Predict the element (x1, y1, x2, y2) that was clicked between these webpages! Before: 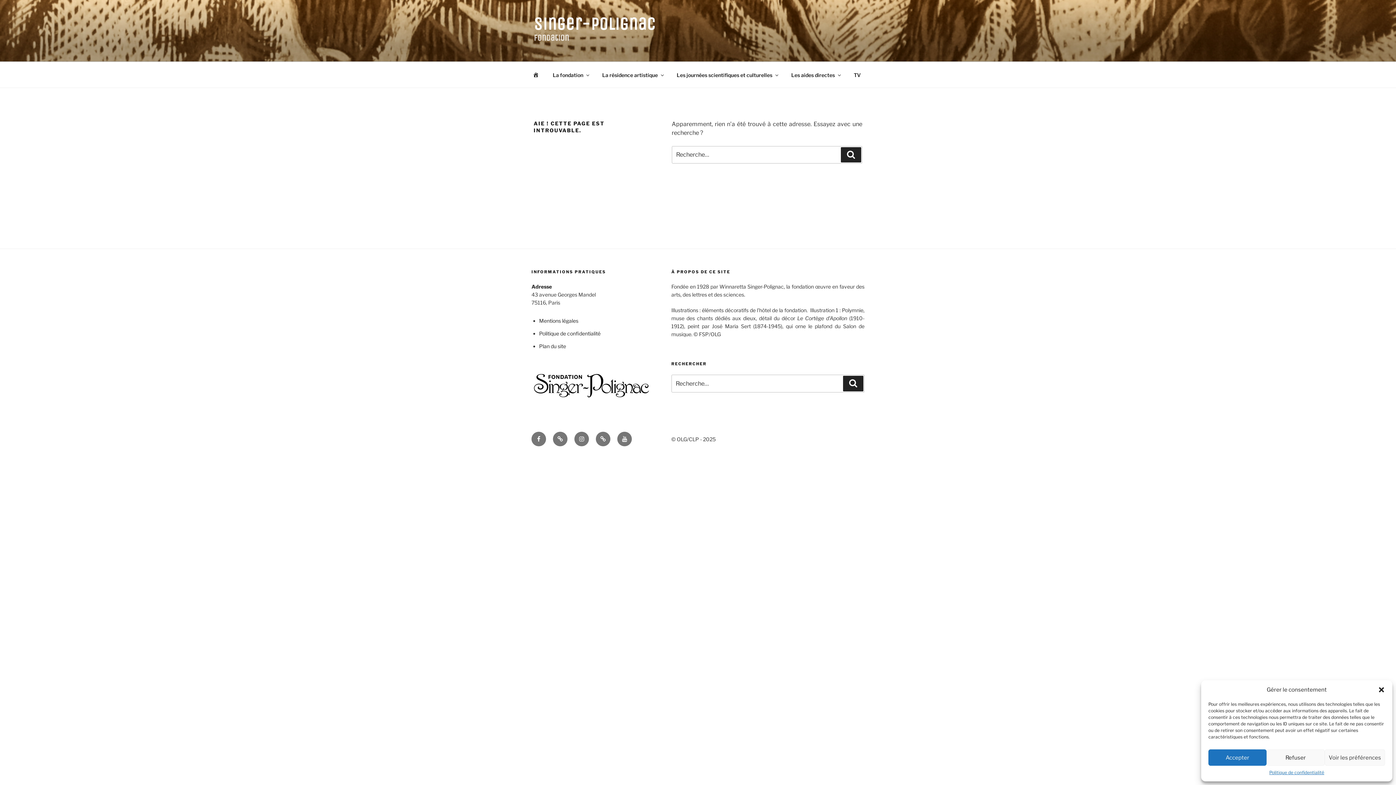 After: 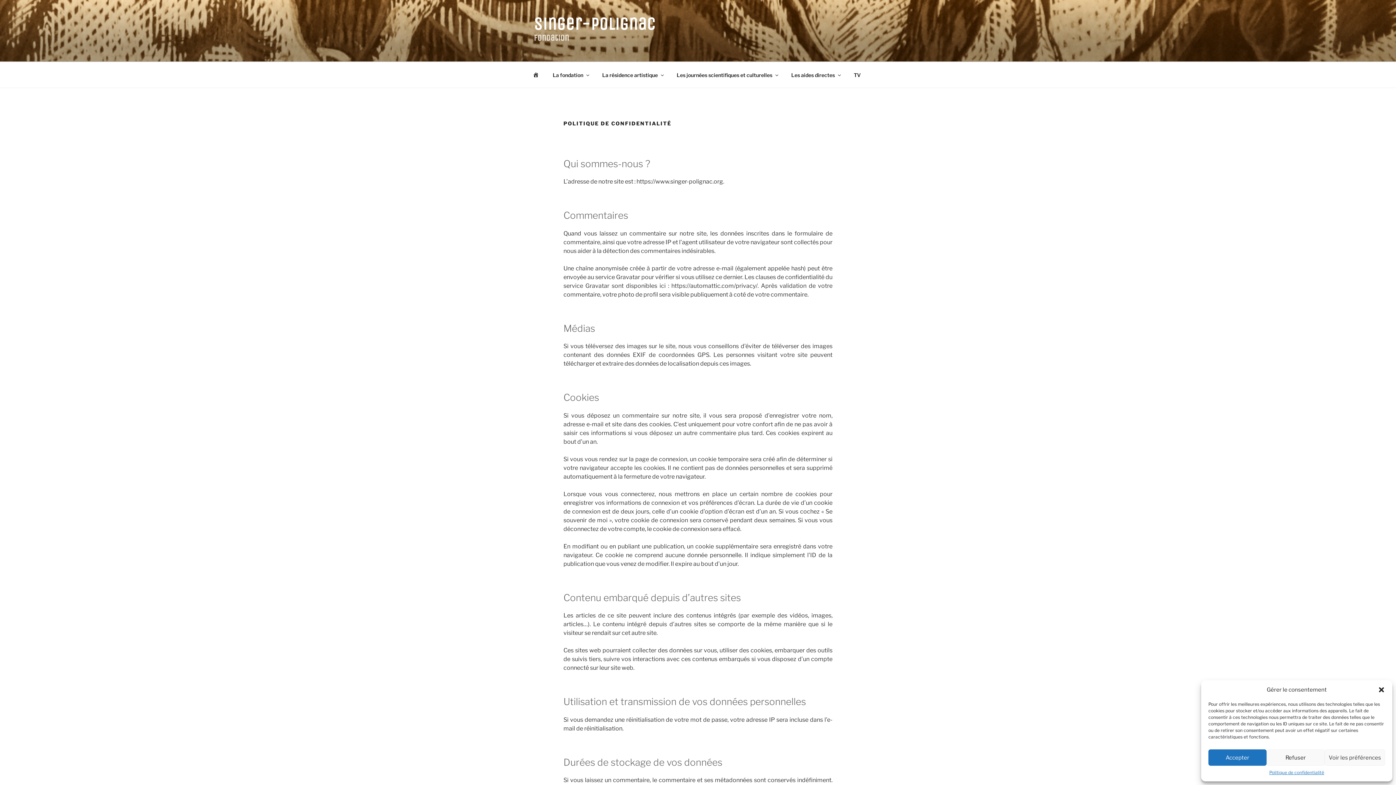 Action: label: Politique de confidentialité bbox: (539, 330, 600, 336)